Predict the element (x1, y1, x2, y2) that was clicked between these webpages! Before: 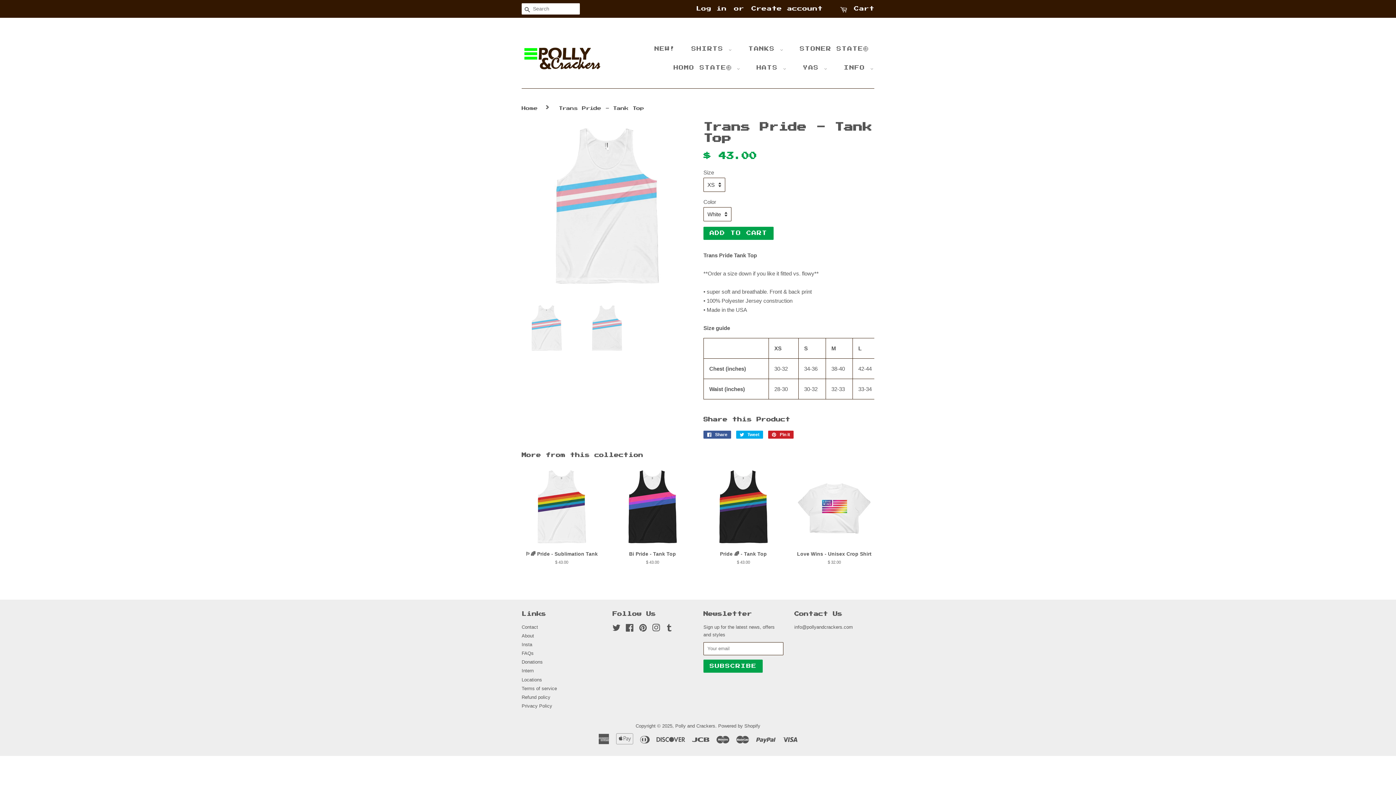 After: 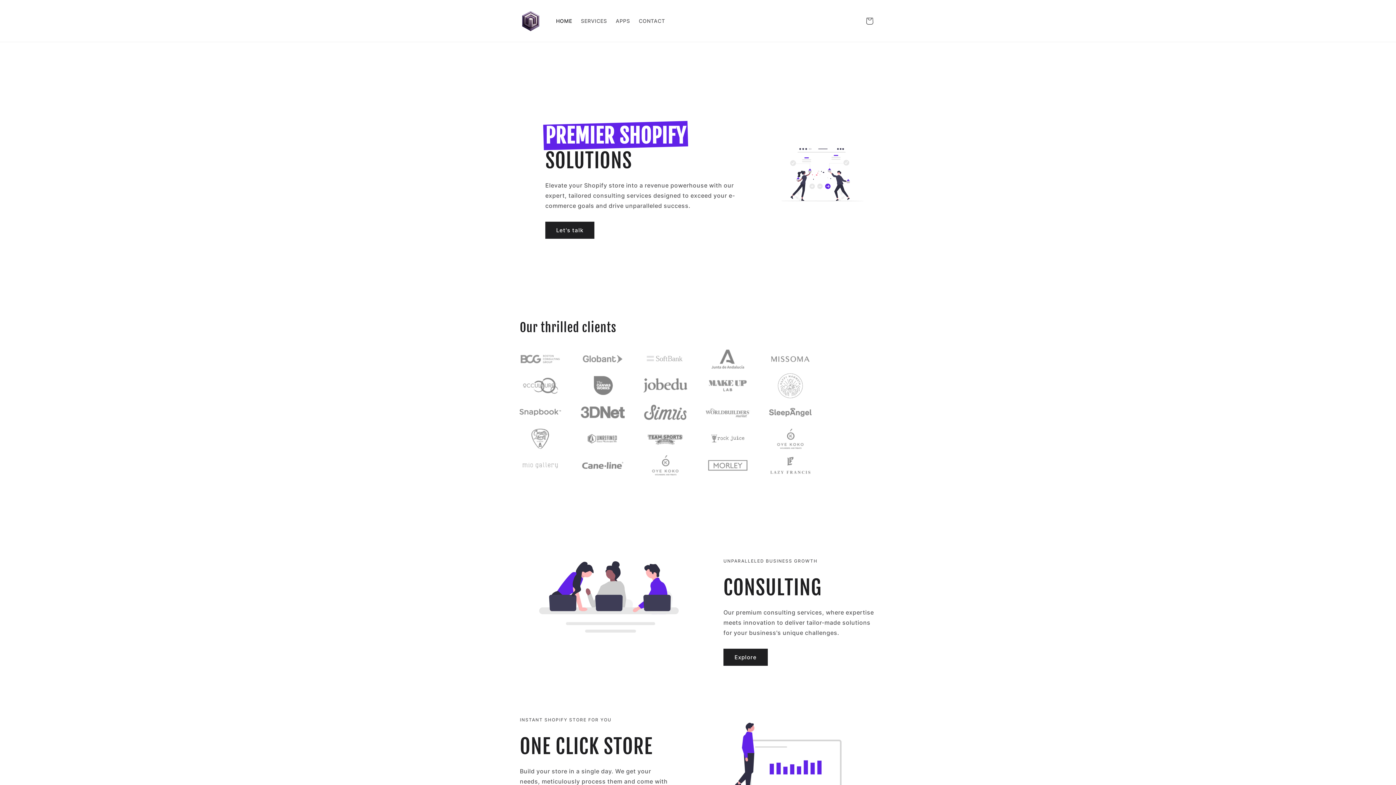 Action: bbox: (718, 723, 760, 729) label: Powered by Shopify